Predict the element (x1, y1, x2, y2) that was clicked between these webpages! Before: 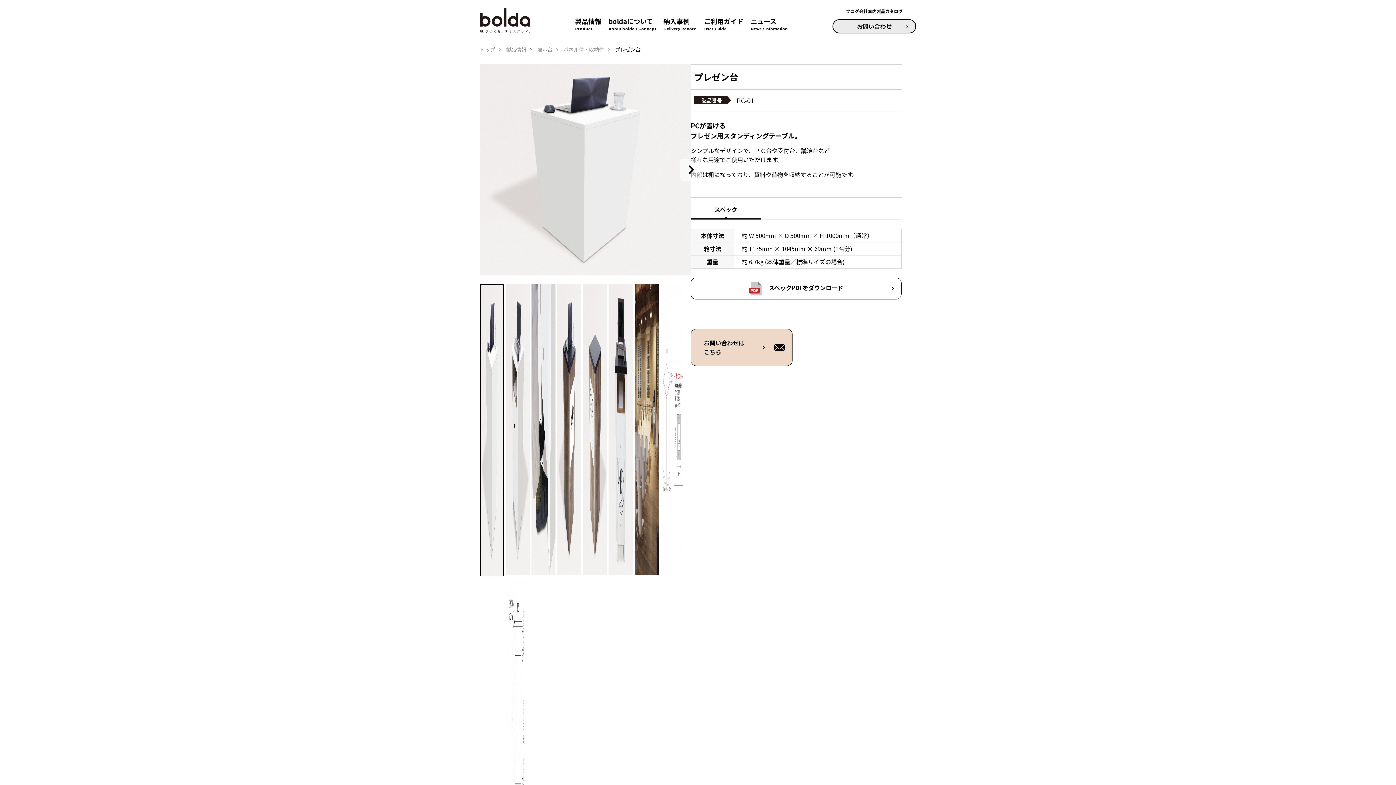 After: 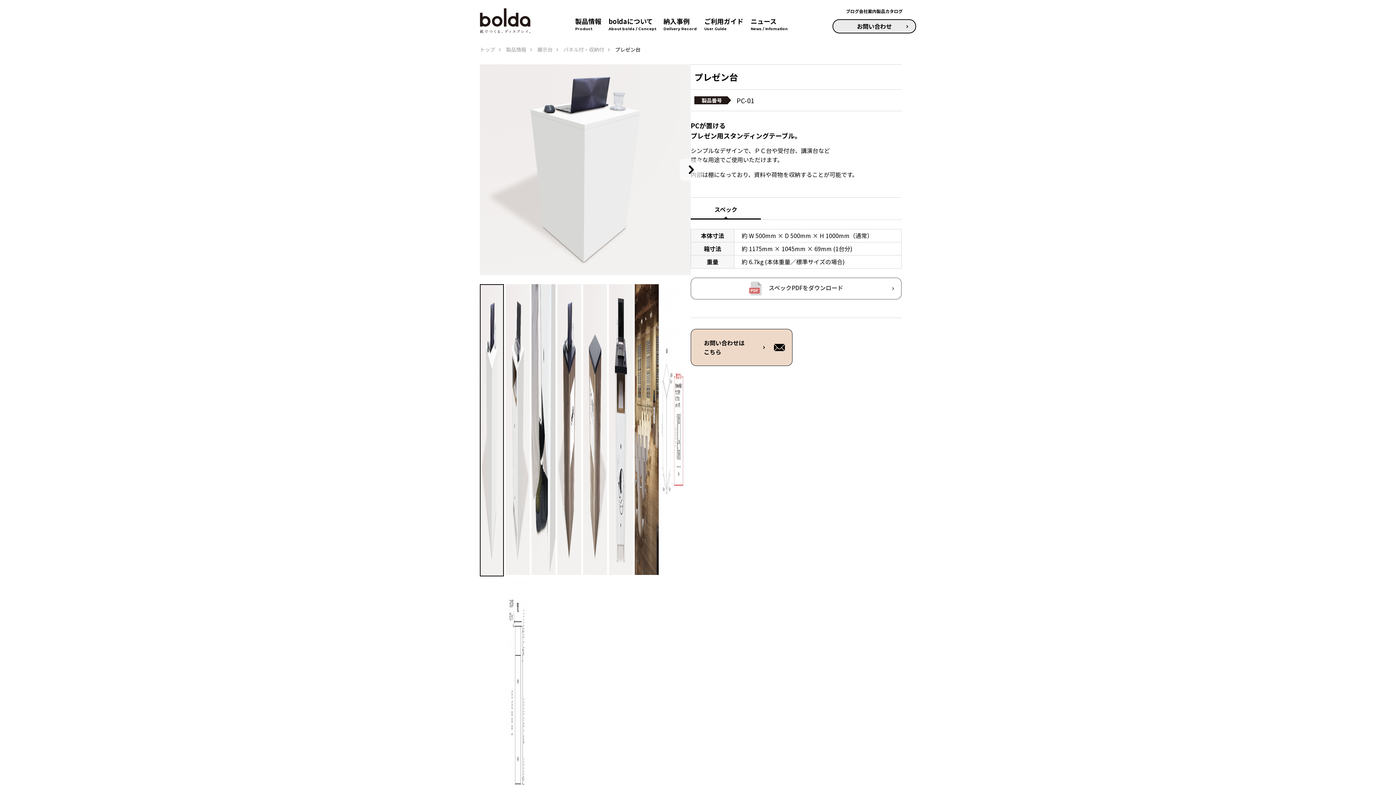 Action: bbox: (690, 277, 901, 299) label: スペックPDFをダウンロード